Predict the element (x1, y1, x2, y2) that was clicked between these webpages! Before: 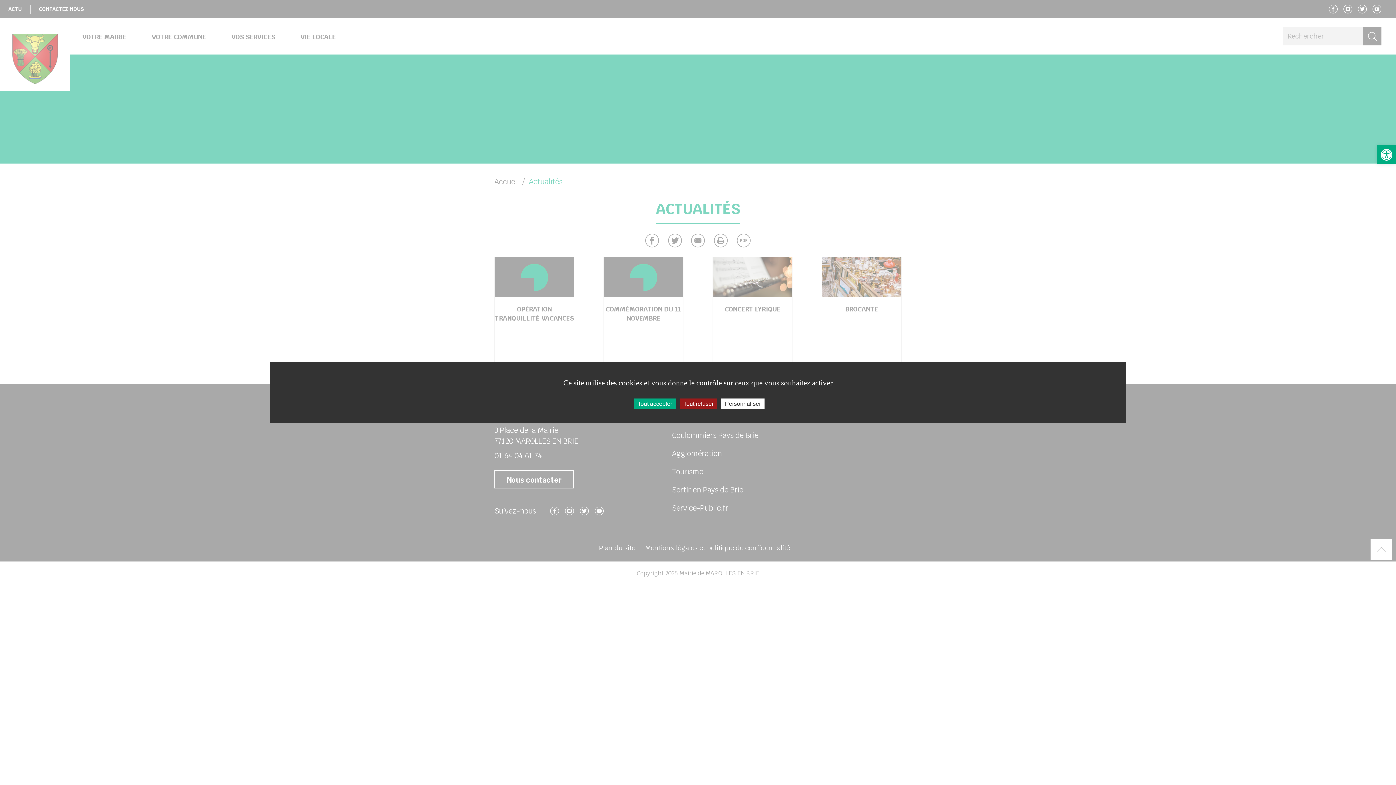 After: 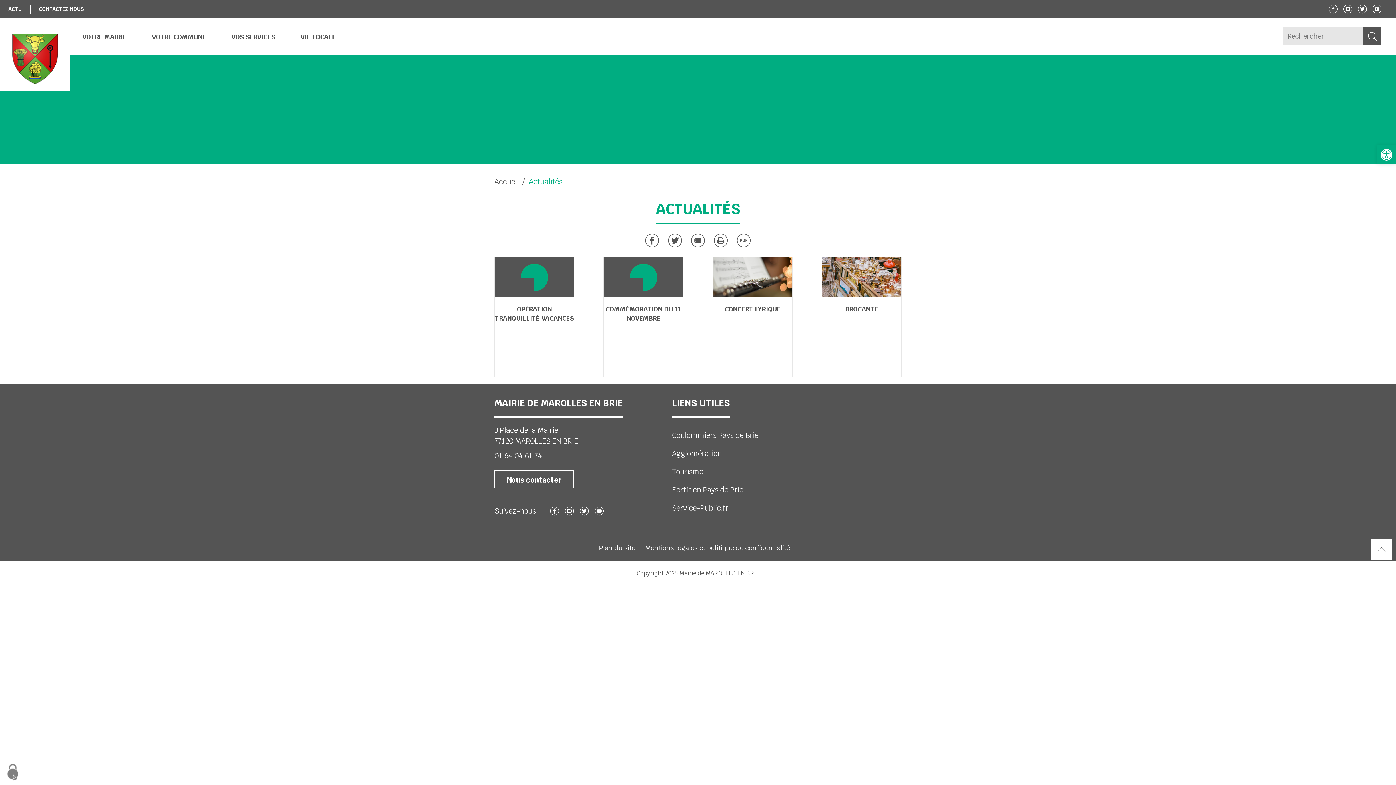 Action: label: Tout accepter bbox: (634, 398, 676, 409)